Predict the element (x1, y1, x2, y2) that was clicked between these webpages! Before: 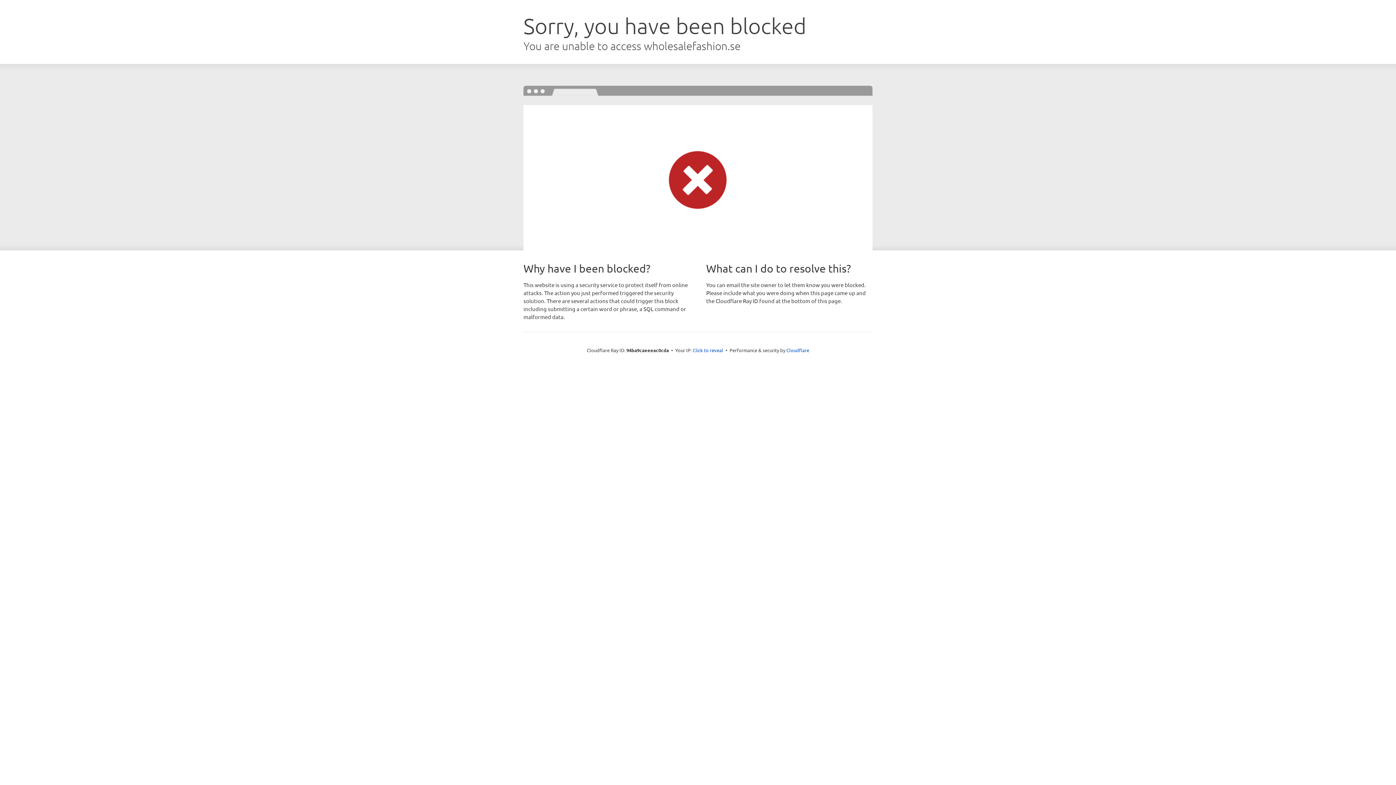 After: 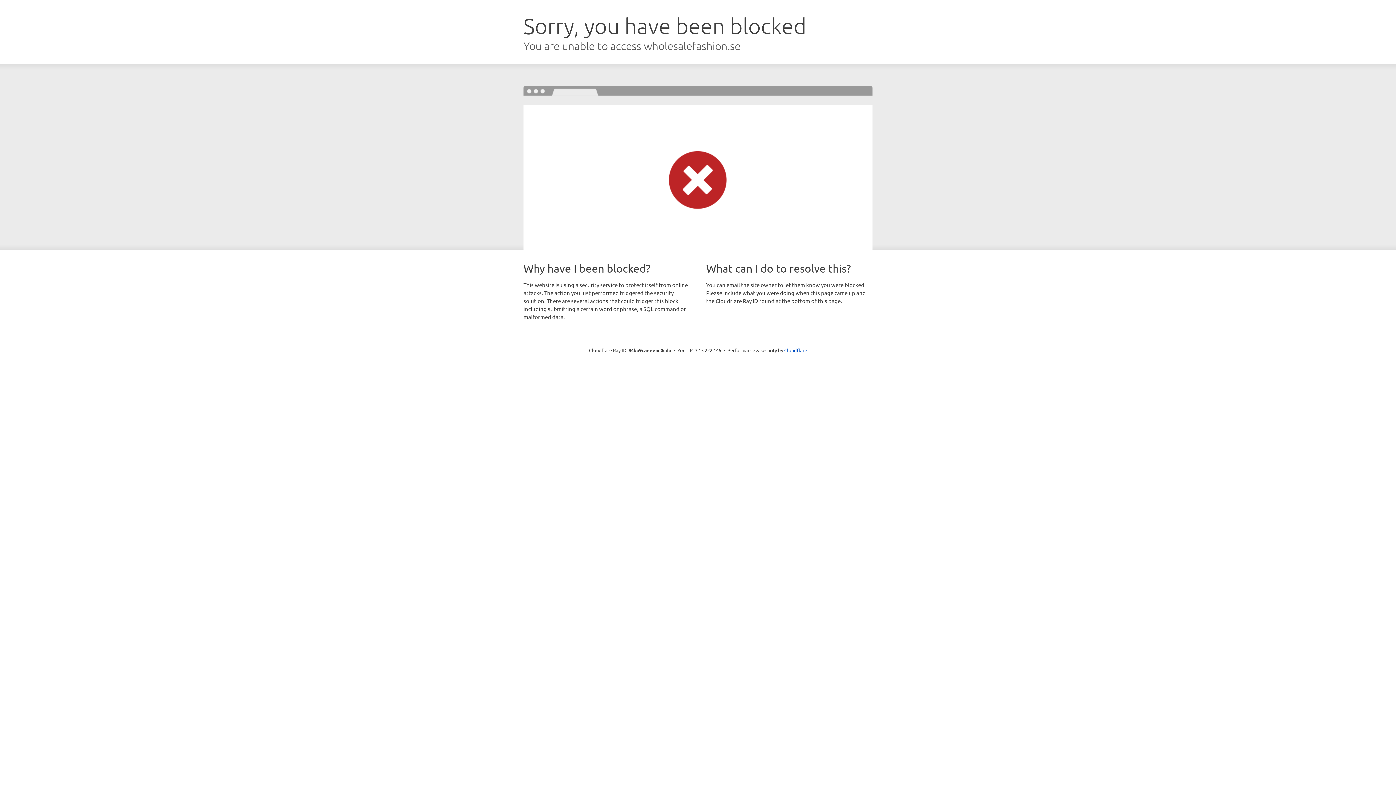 Action: bbox: (692, 346, 723, 353) label: Click to reveal